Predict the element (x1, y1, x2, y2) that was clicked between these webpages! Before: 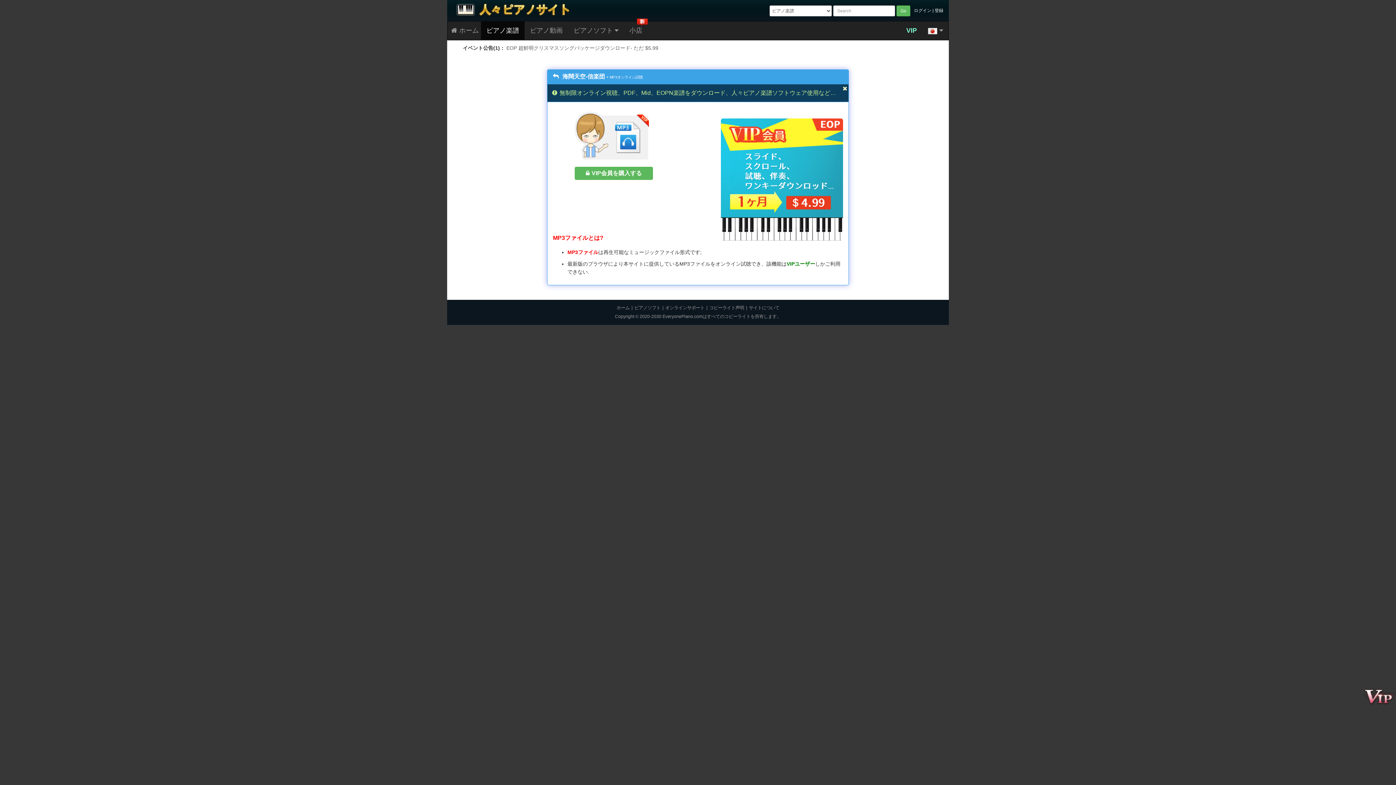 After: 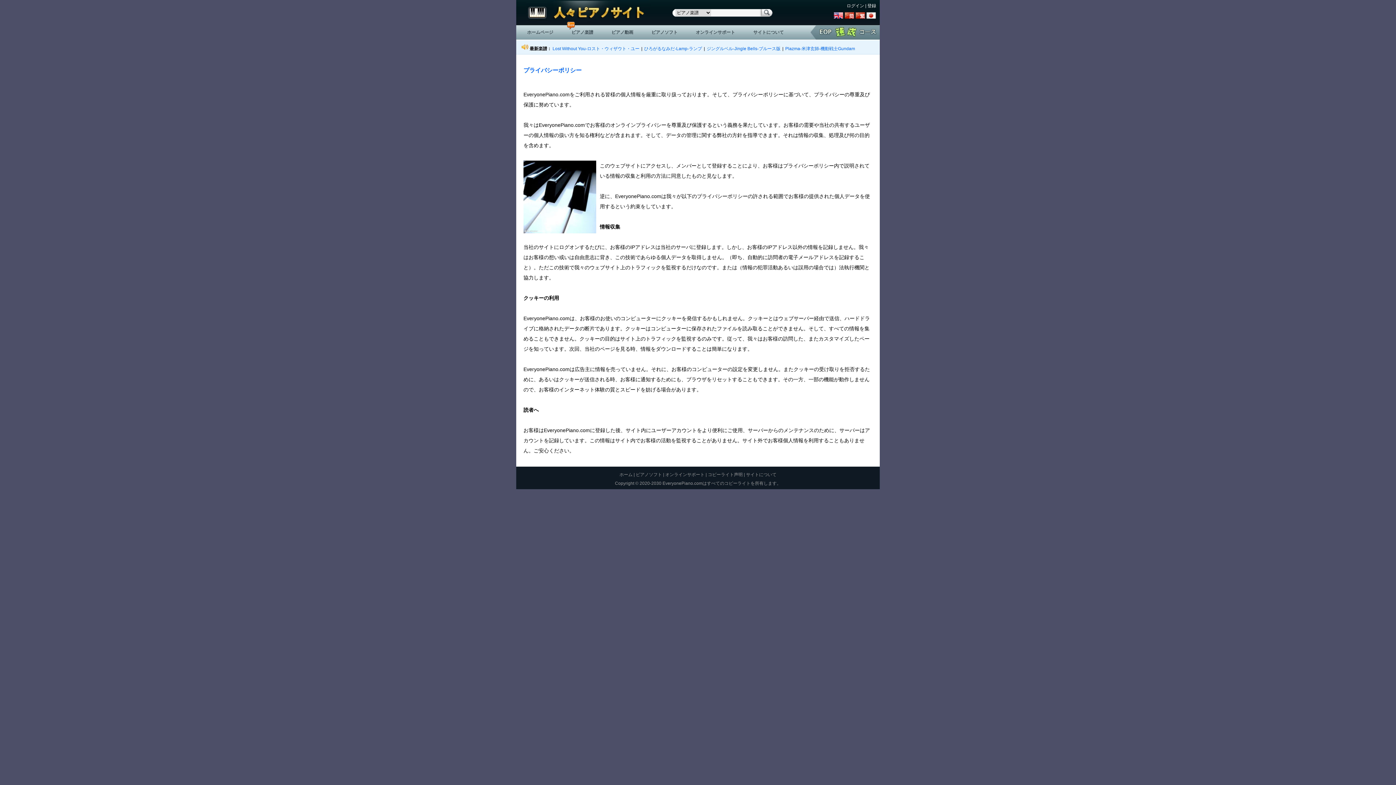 Action: label: コピーライト声明 bbox: (709, 305, 744, 310)